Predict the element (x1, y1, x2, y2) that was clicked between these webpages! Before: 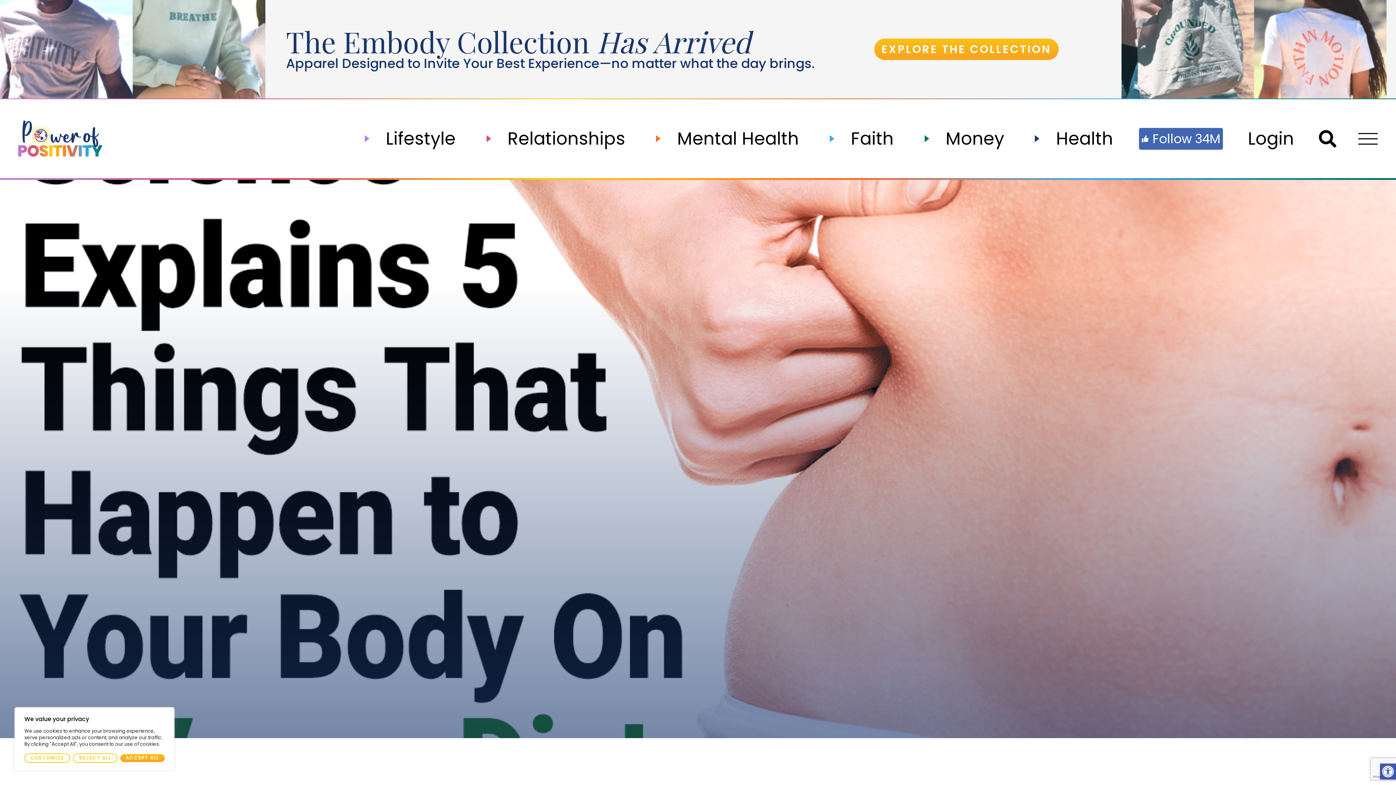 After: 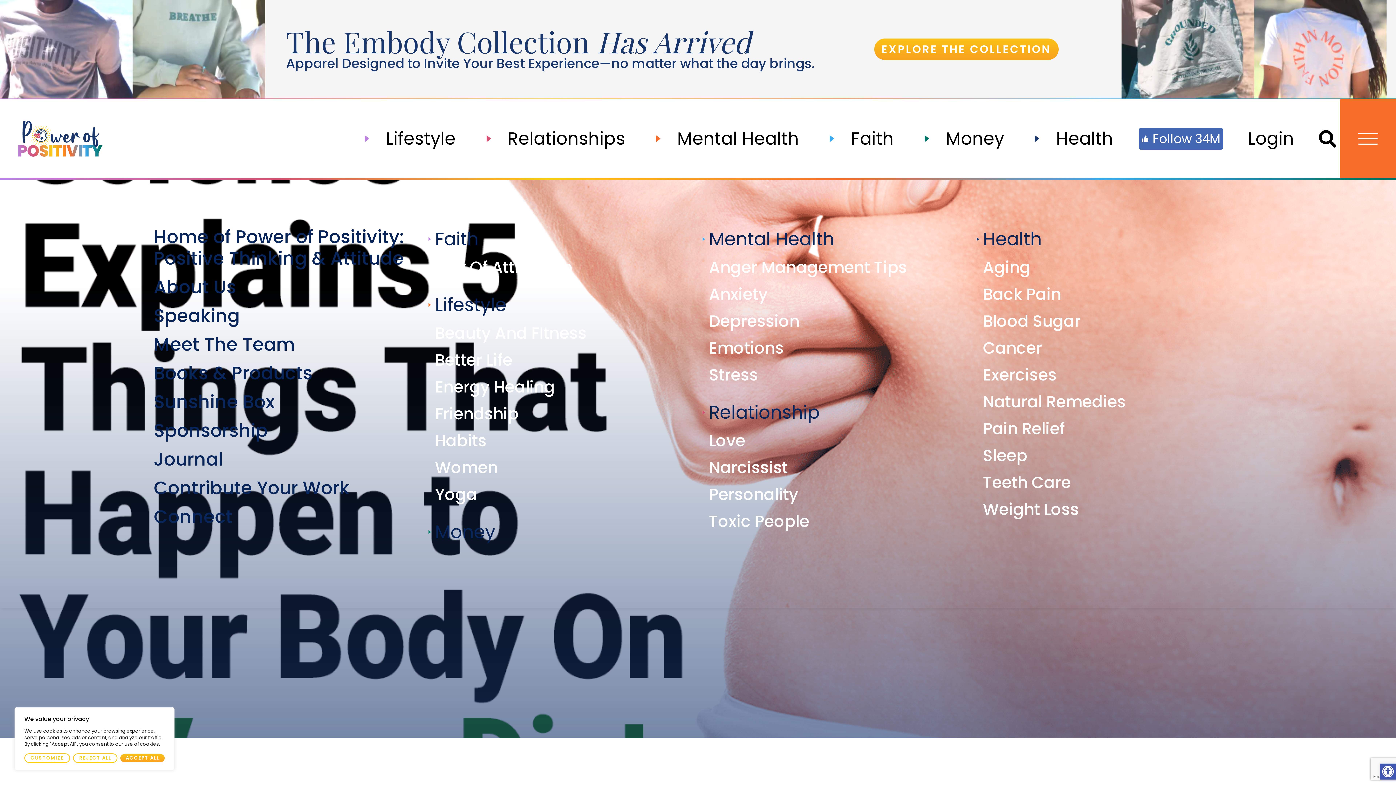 Action: bbox: (1340, 114, 1396, 162)